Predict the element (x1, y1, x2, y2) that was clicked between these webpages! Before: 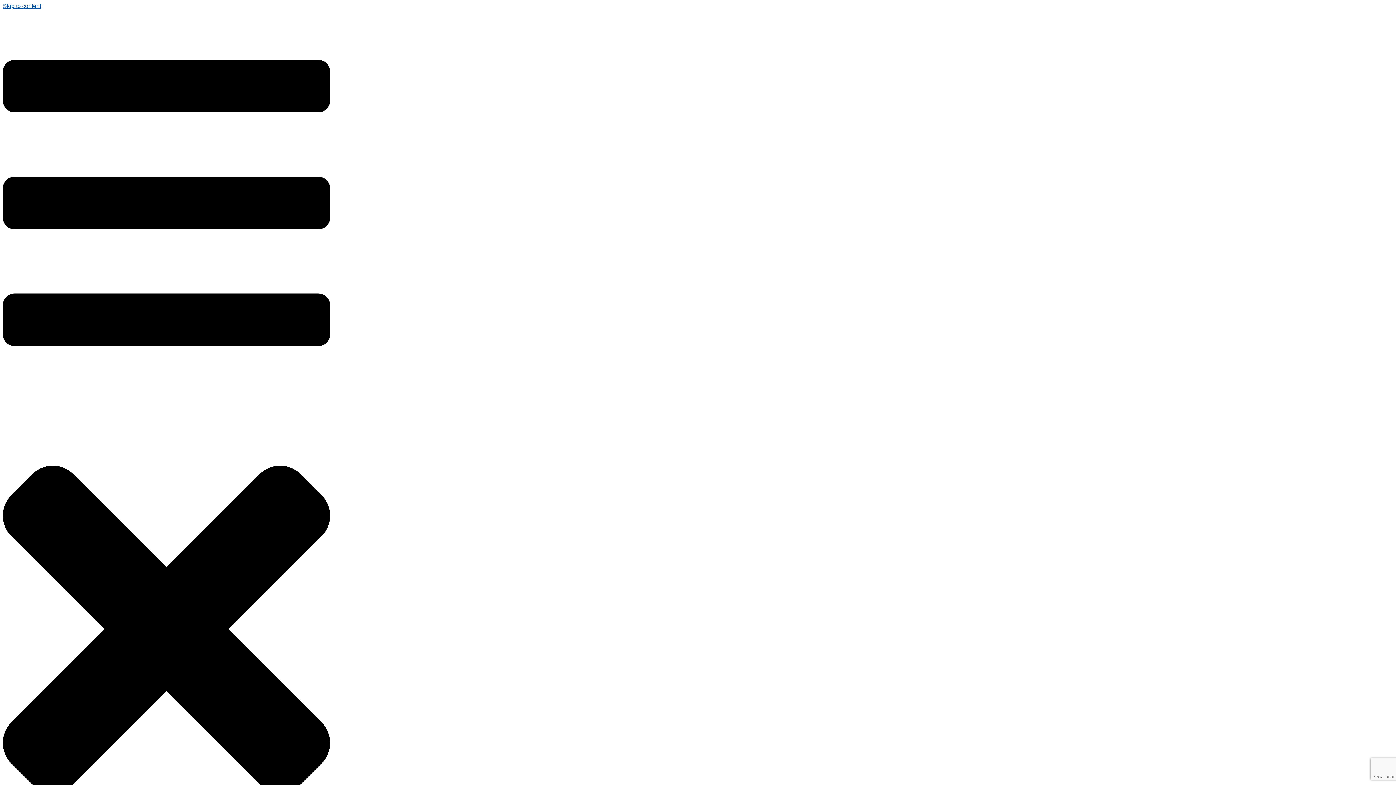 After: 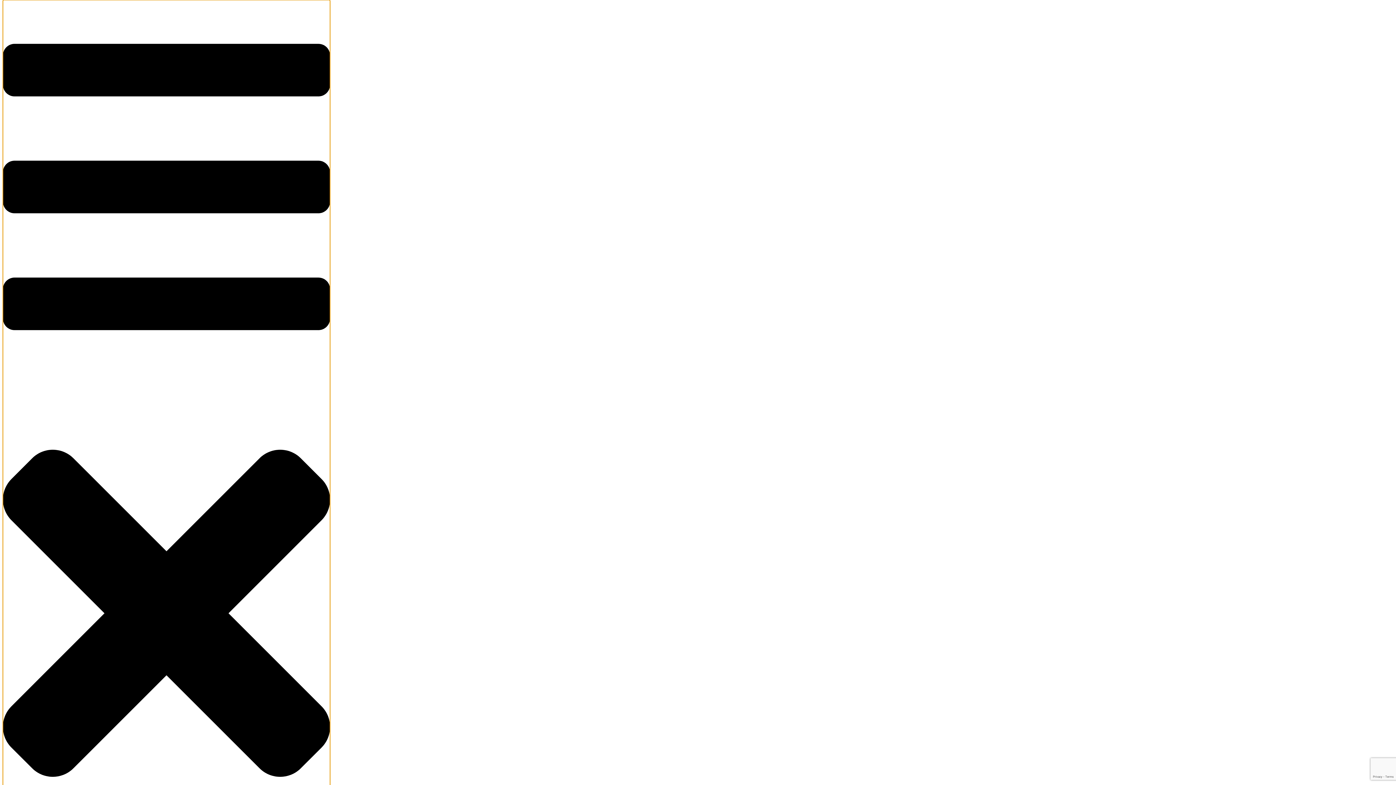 Action: bbox: (2, 16, 330, 868) label: Open/Close Menu